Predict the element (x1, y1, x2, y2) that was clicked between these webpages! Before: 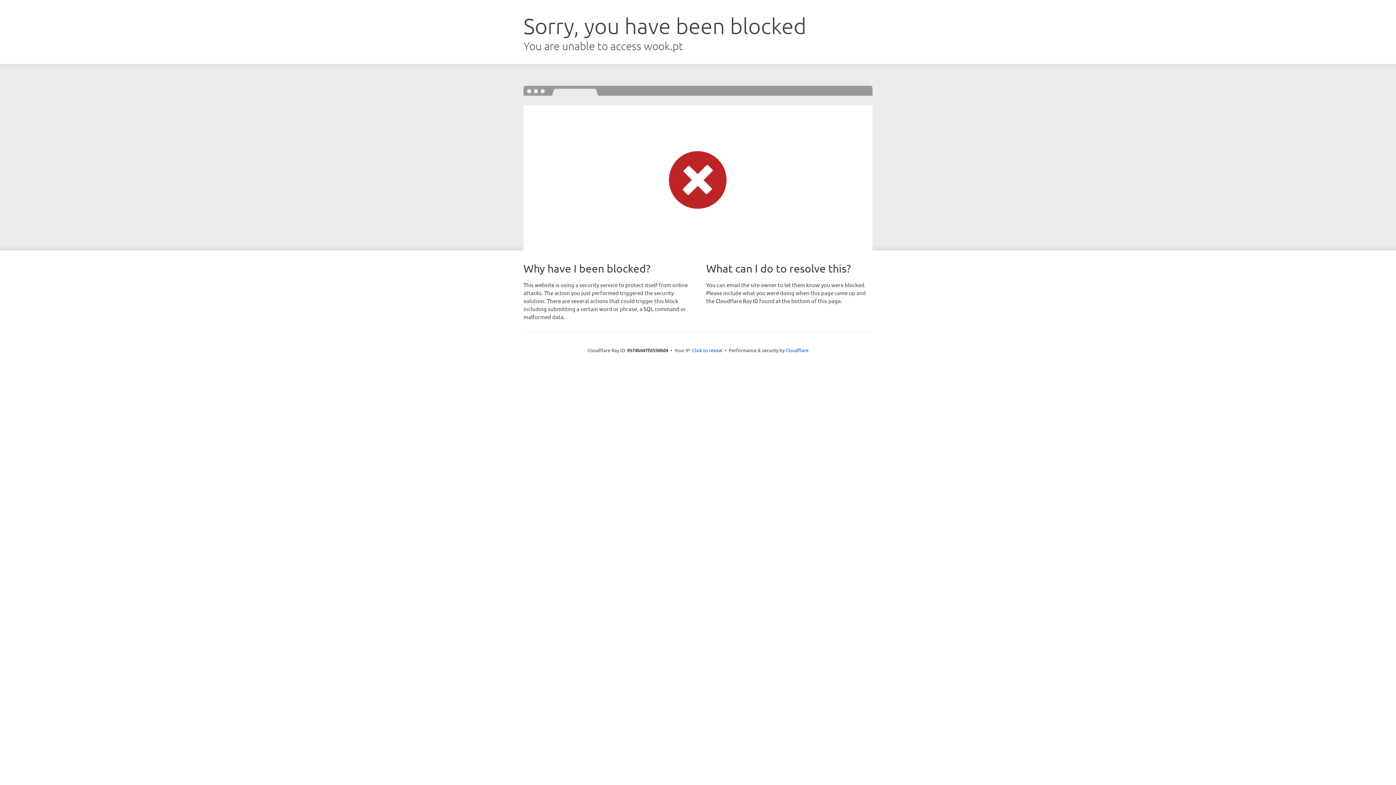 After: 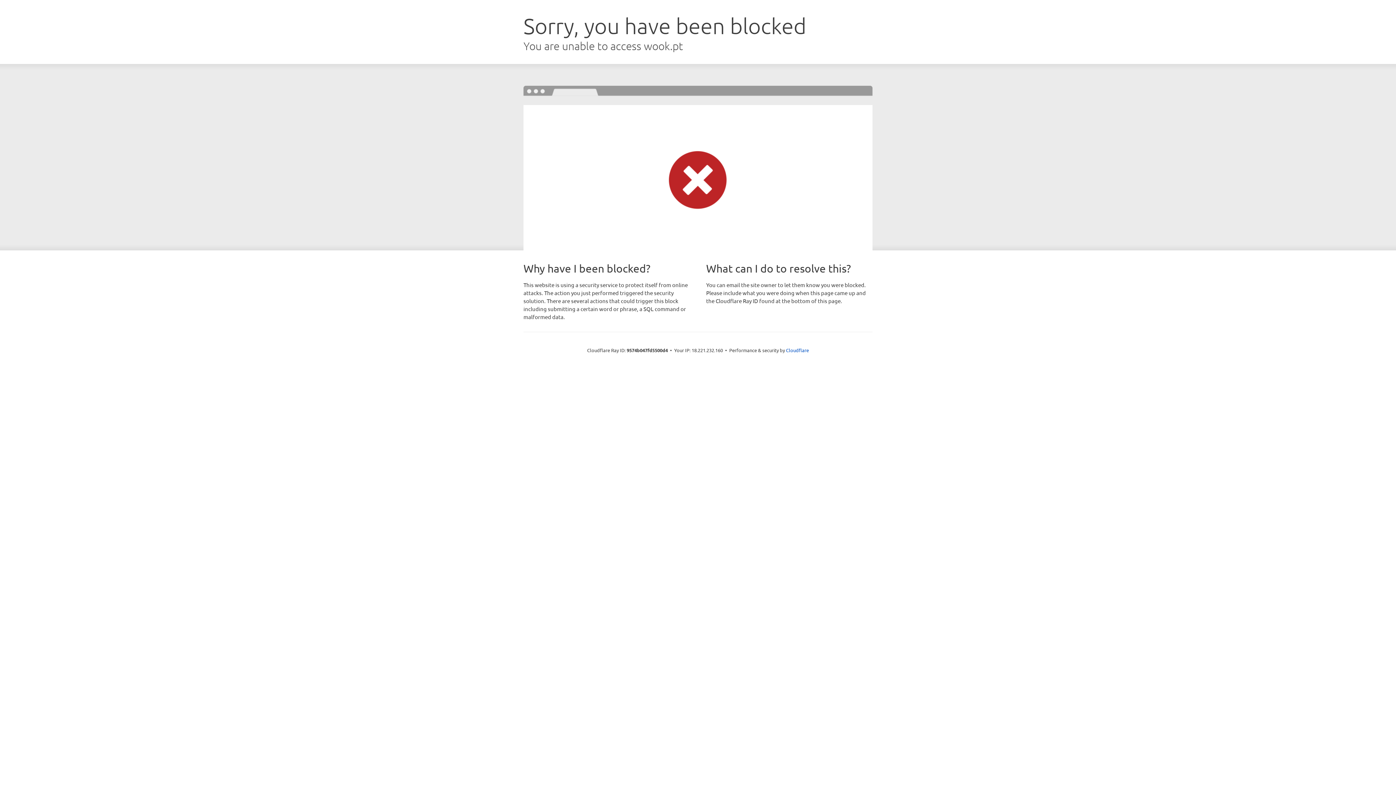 Action: bbox: (692, 346, 722, 353) label: Click to reveal